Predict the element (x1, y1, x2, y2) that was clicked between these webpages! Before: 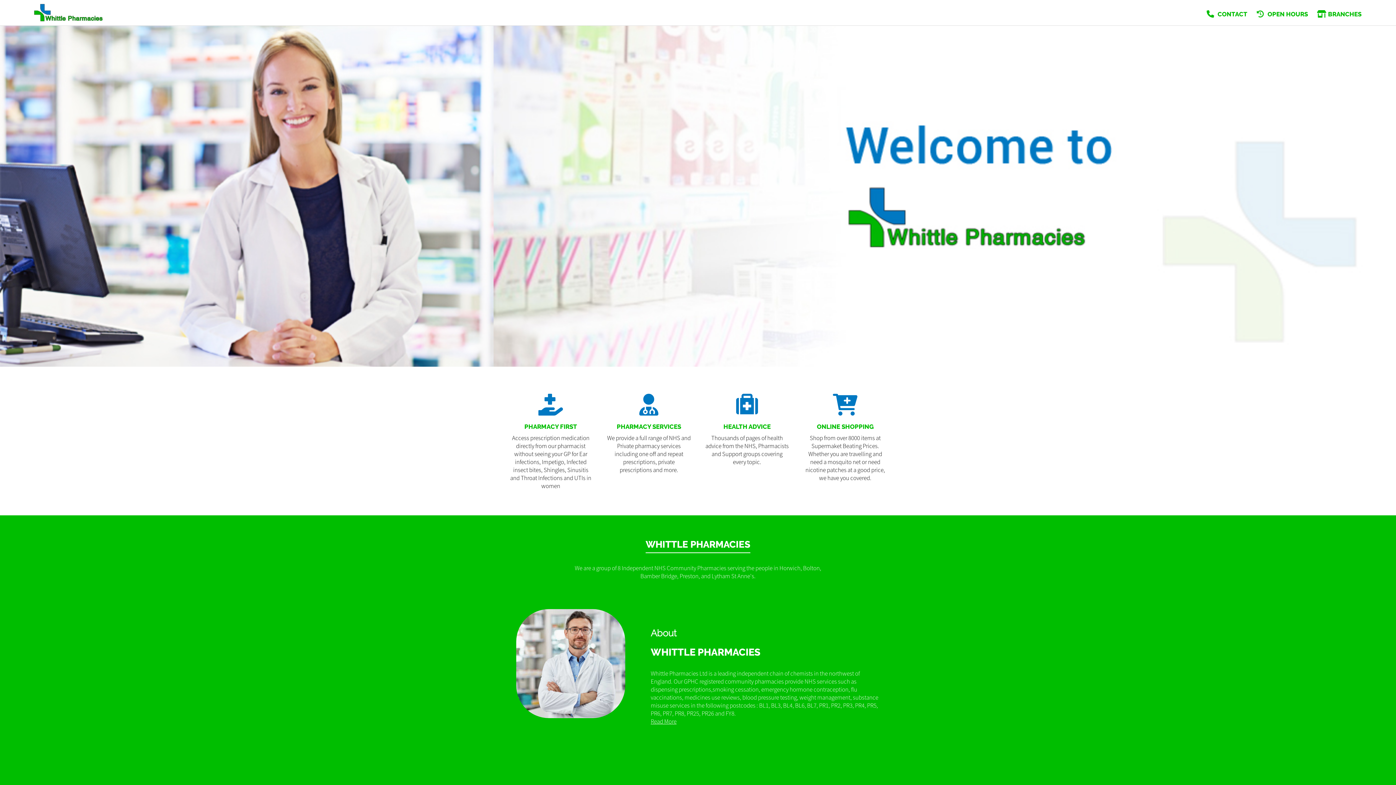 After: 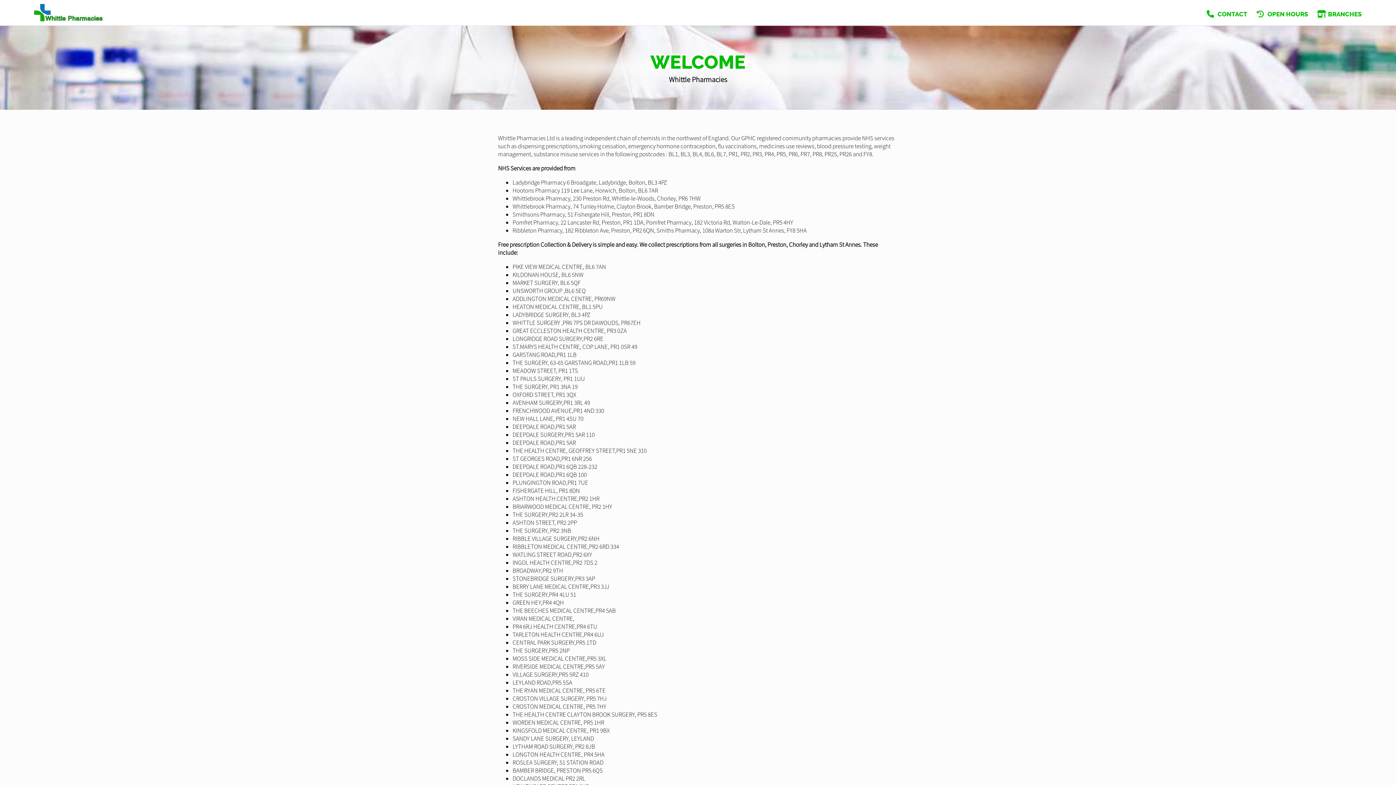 Action: bbox: (650, 717, 676, 725) label: Read More